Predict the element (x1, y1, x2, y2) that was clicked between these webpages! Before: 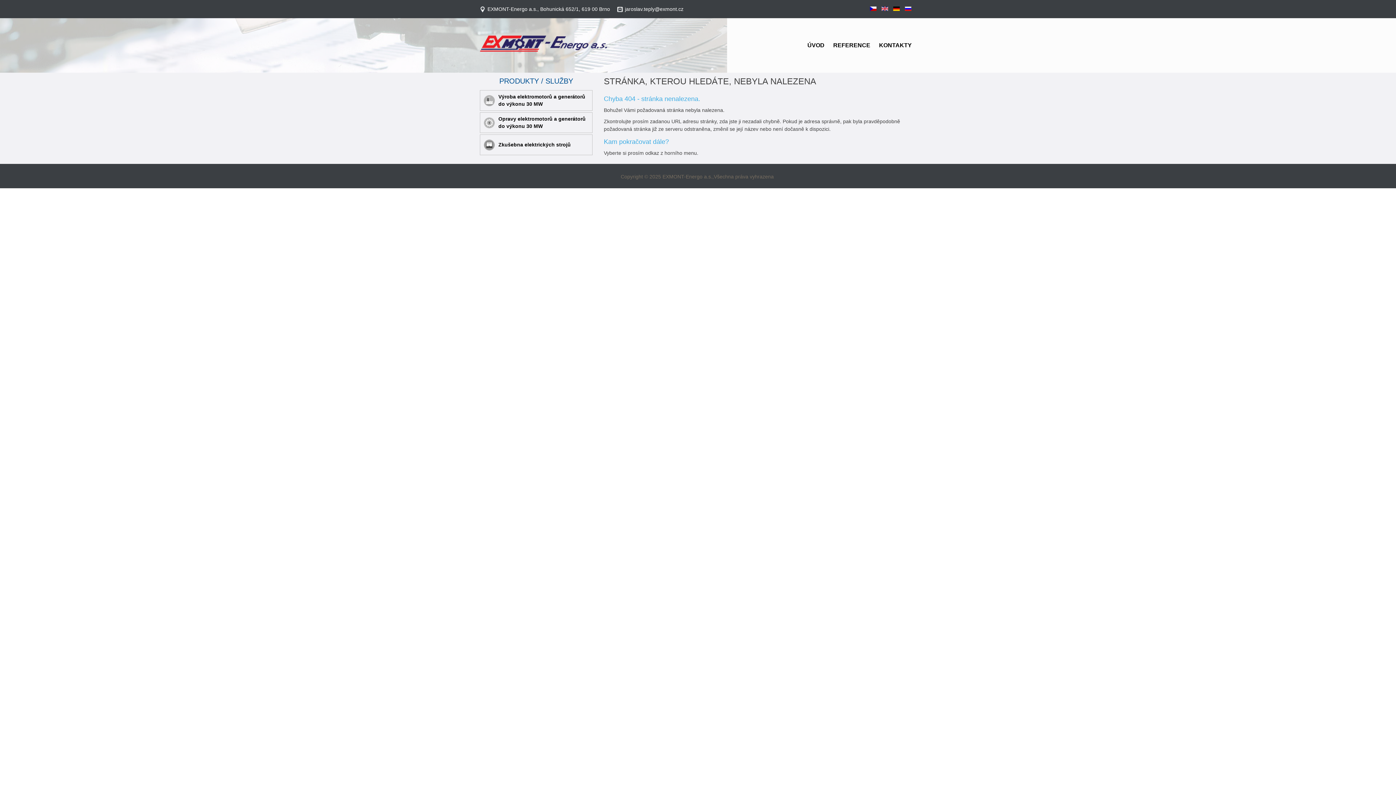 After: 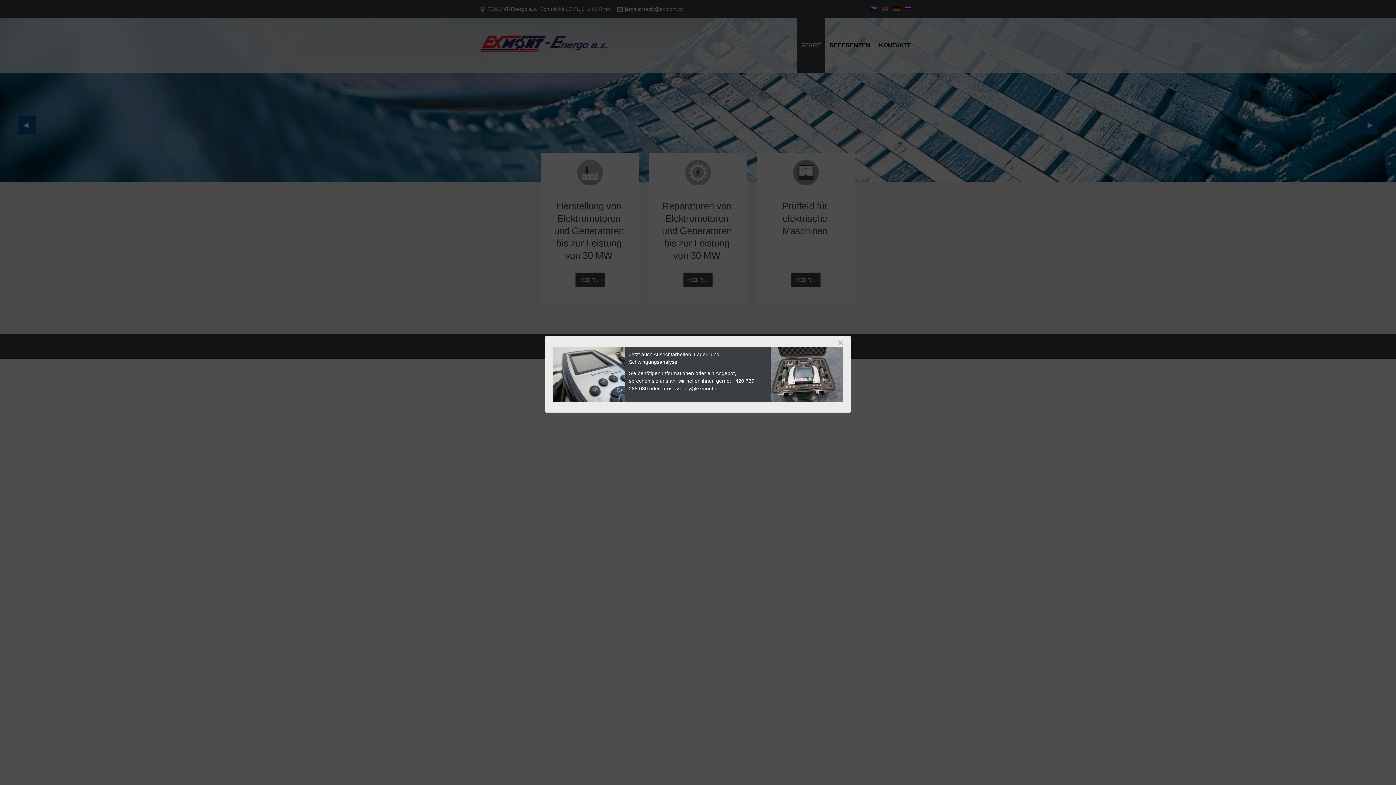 Action: bbox: (893, 6, 900, 12)